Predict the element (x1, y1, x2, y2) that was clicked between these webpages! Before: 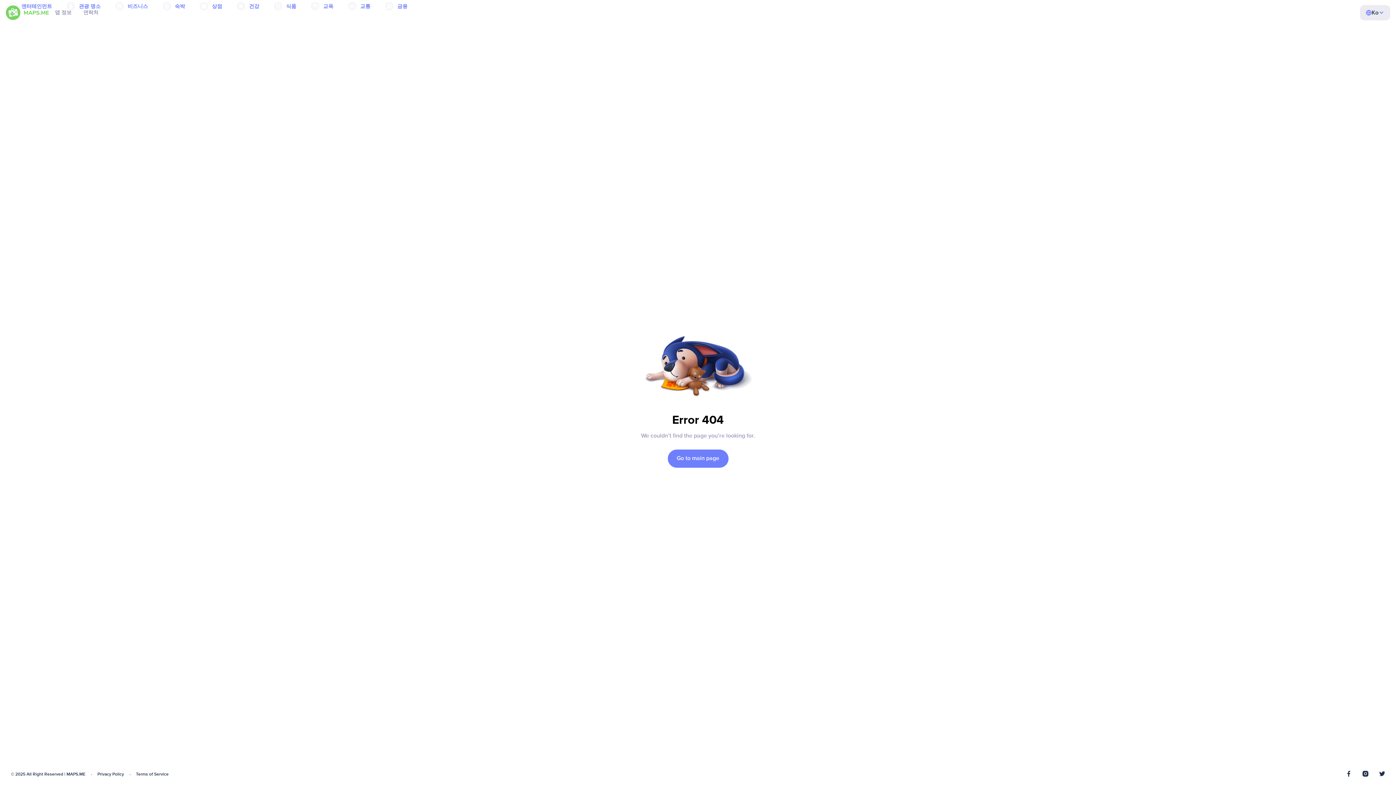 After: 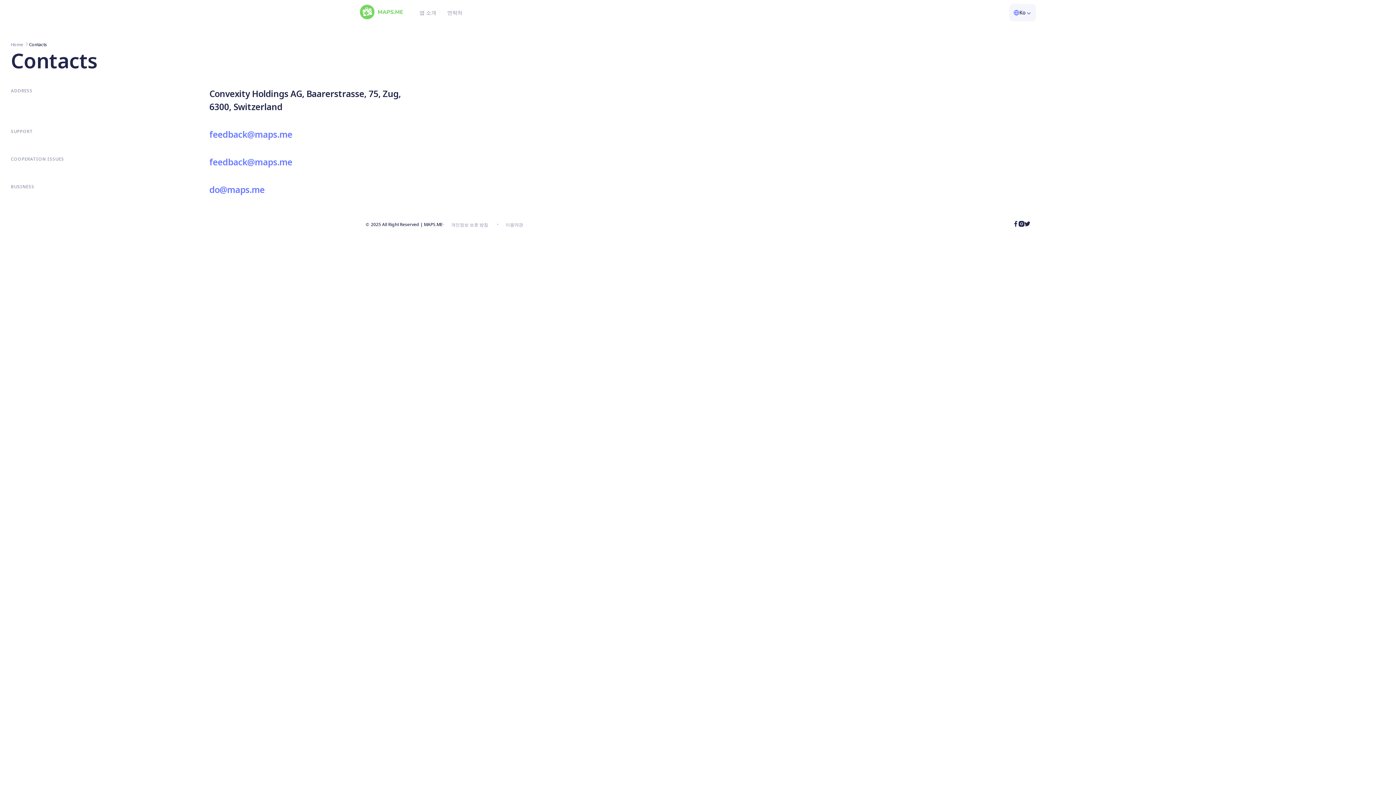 Action: bbox: (77, 0, 104, 26) label: 연락처